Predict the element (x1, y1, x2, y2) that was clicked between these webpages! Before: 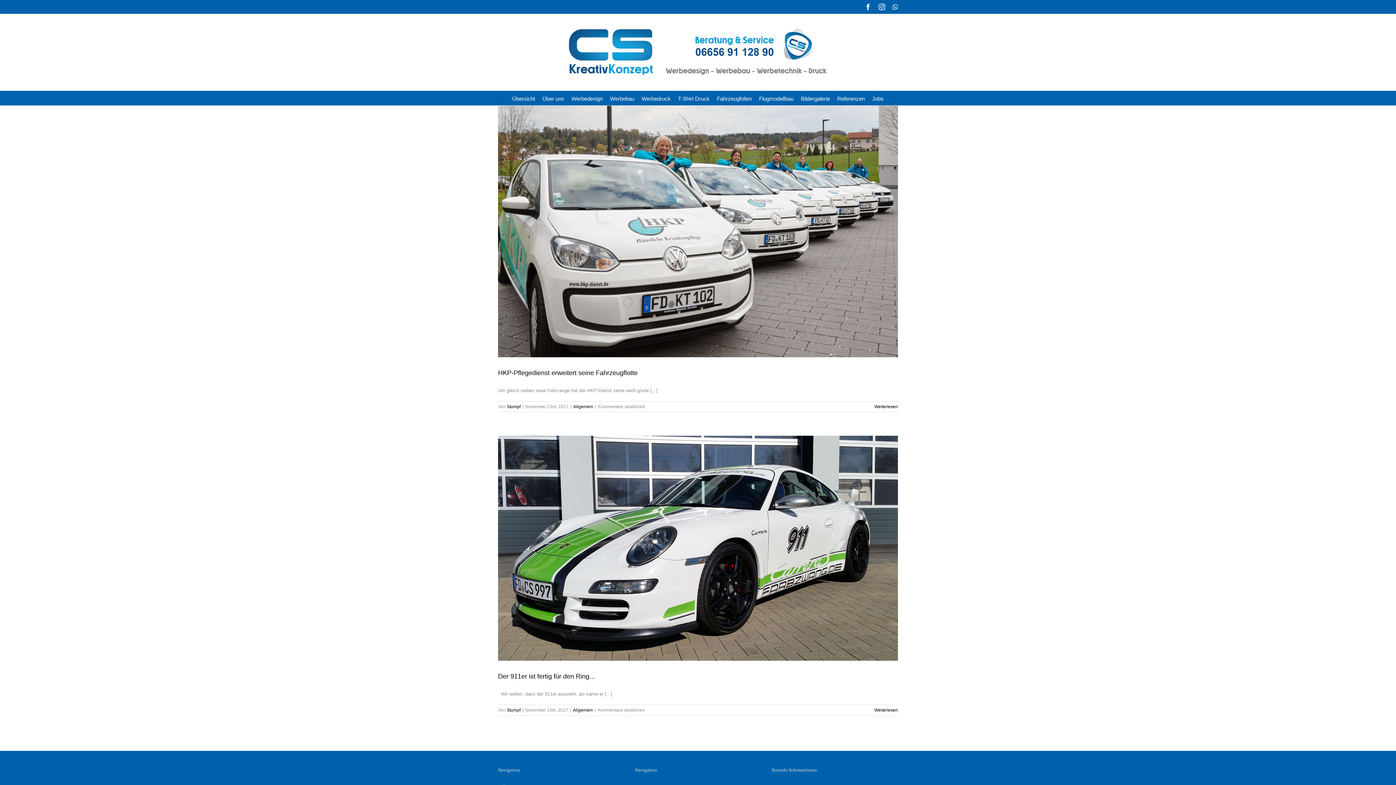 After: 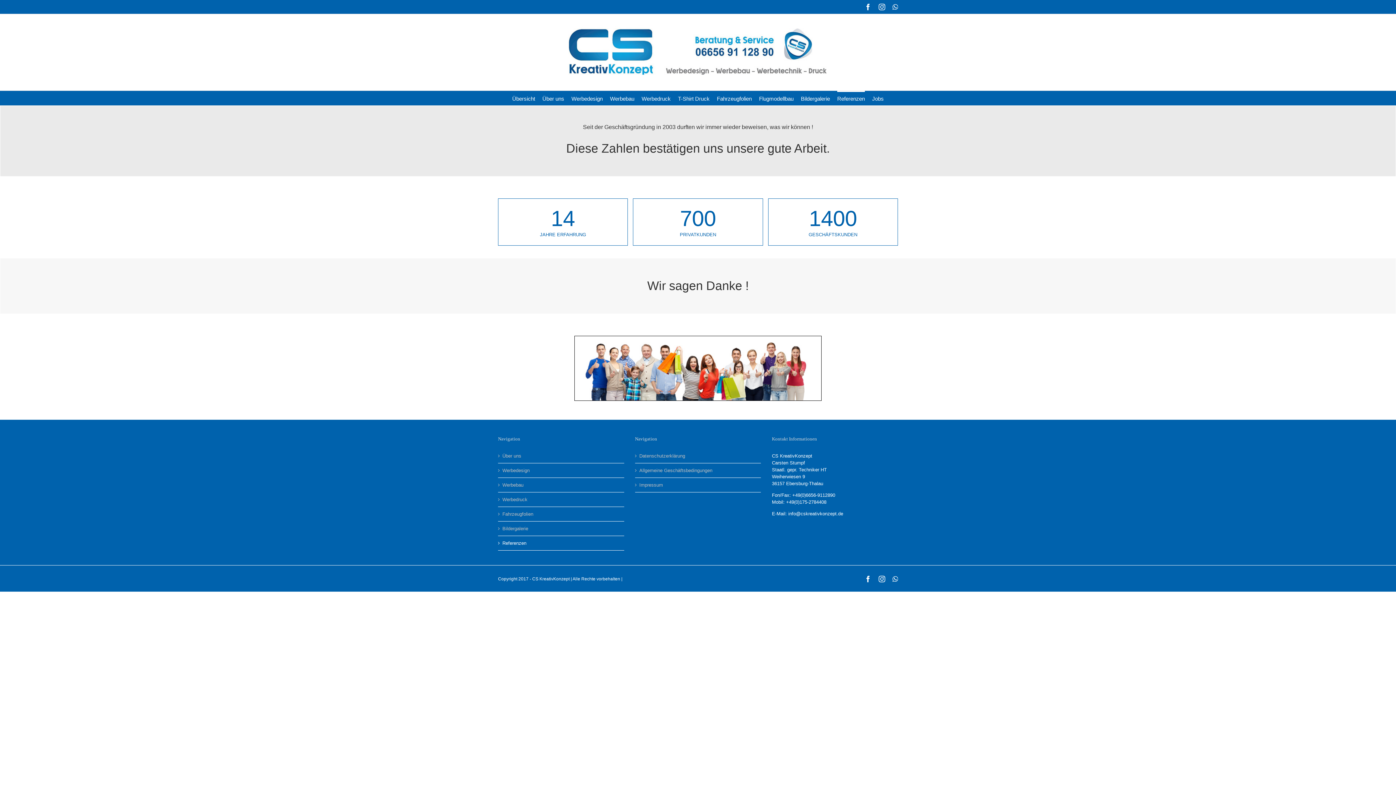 Action: label: Referenzen bbox: (837, 90, 865, 105)